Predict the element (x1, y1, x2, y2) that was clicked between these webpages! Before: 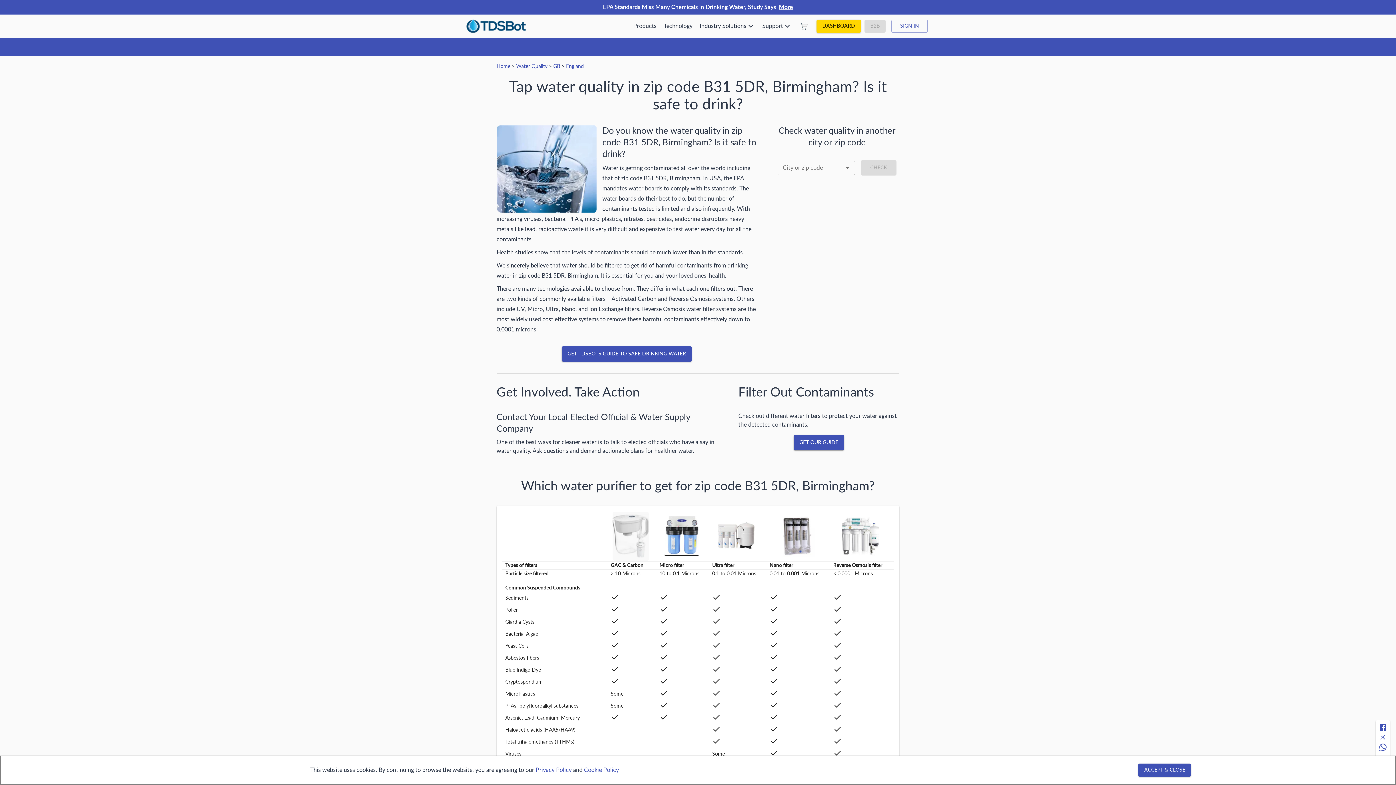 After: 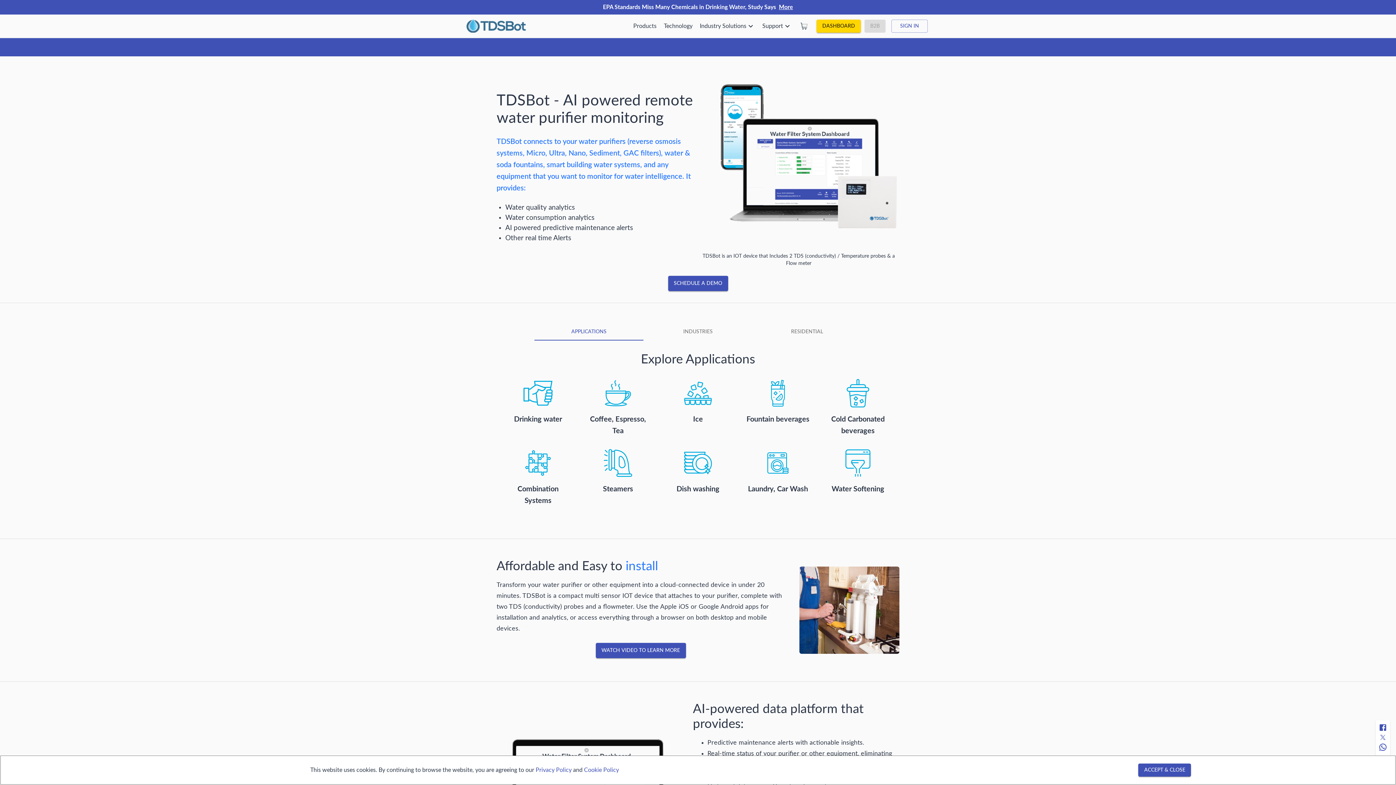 Action: bbox: (465, 18, 527, 33)